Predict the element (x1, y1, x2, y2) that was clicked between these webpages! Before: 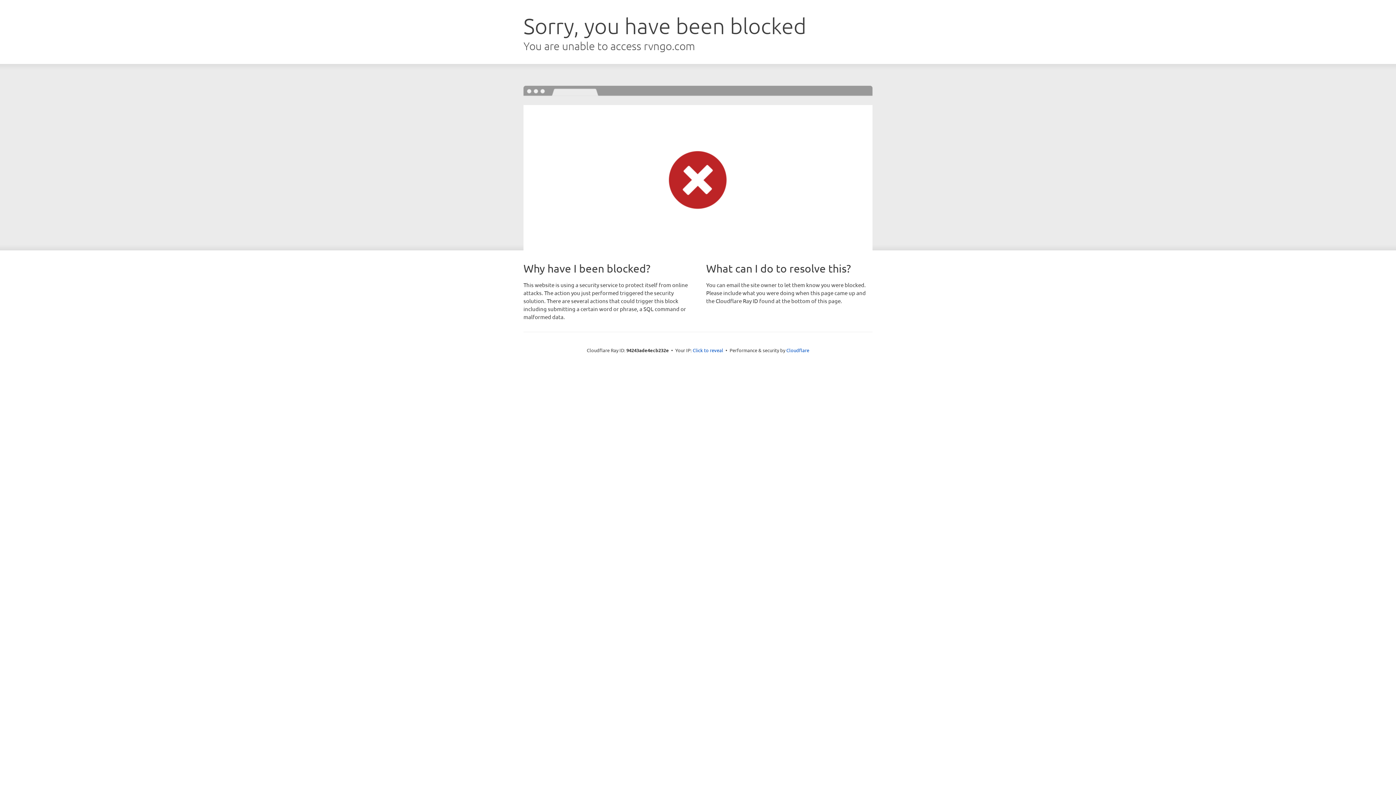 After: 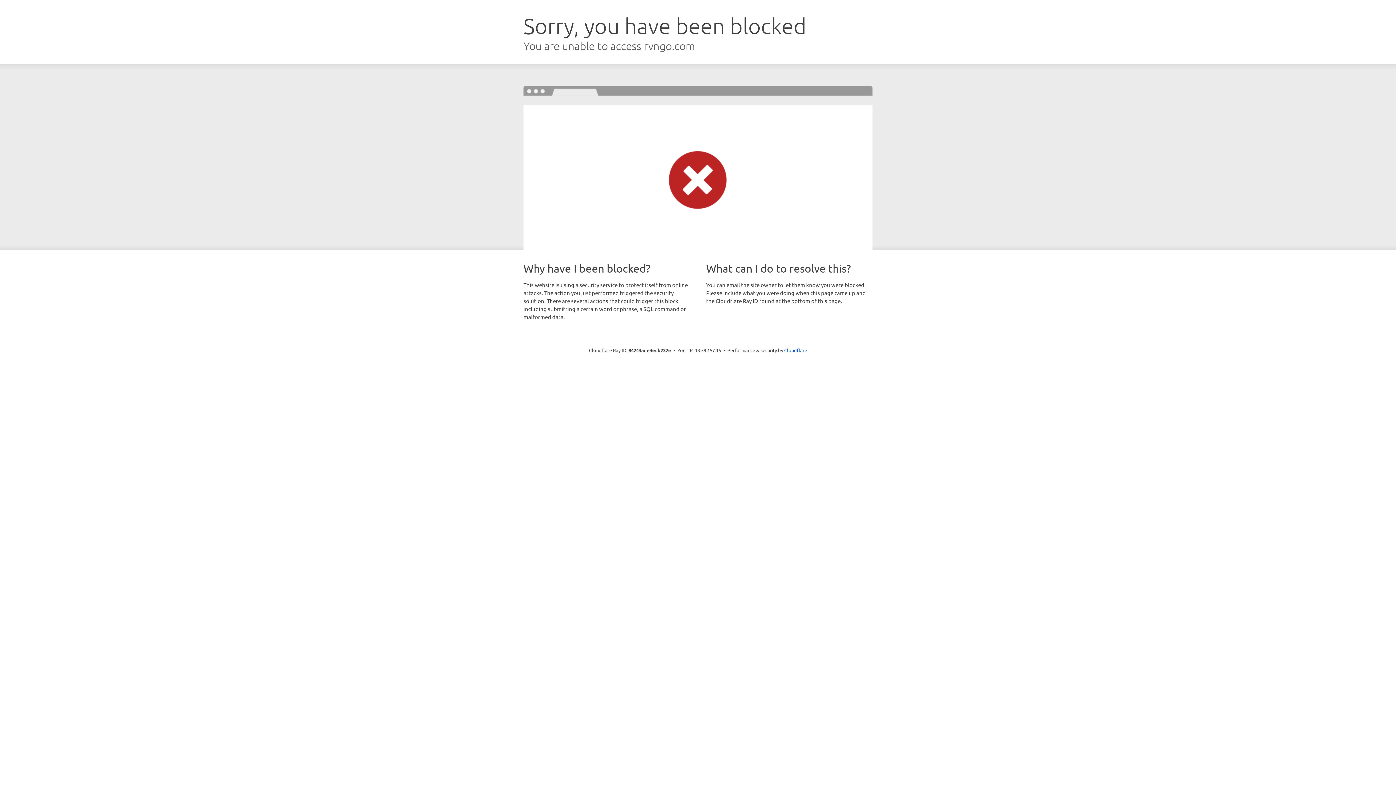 Action: label: Click to reveal bbox: (692, 346, 723, 353)